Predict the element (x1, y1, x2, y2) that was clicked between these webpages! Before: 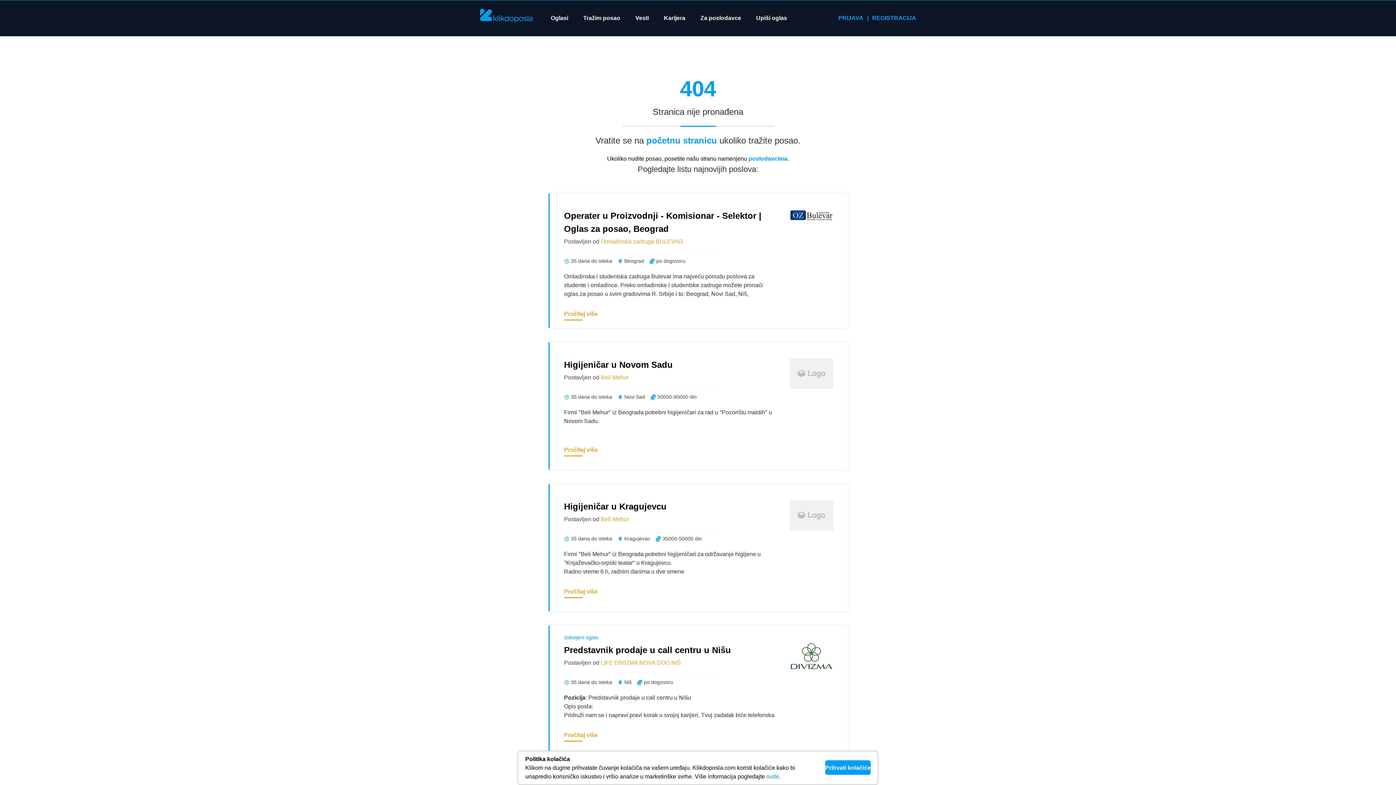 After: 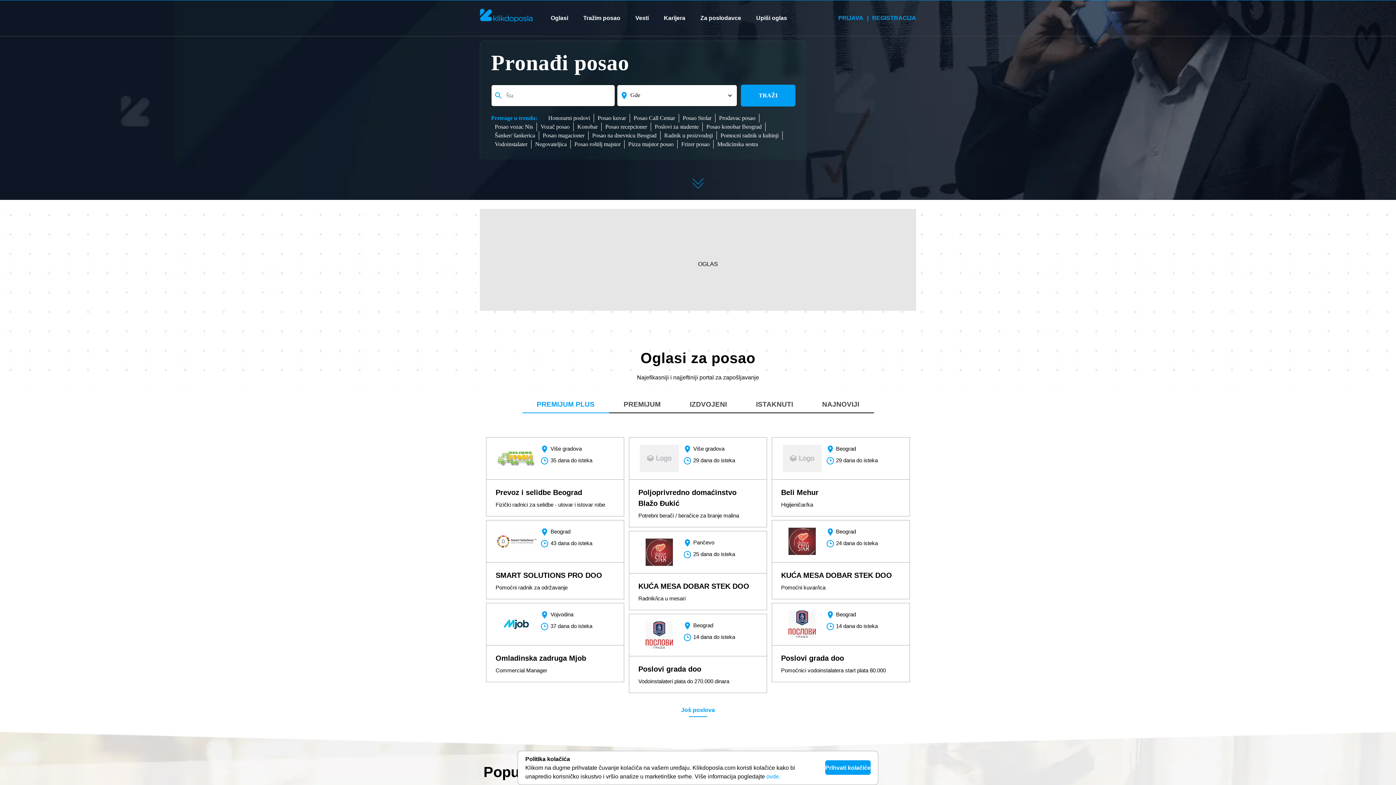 Action: bbox: (480, 8, 532, 22)